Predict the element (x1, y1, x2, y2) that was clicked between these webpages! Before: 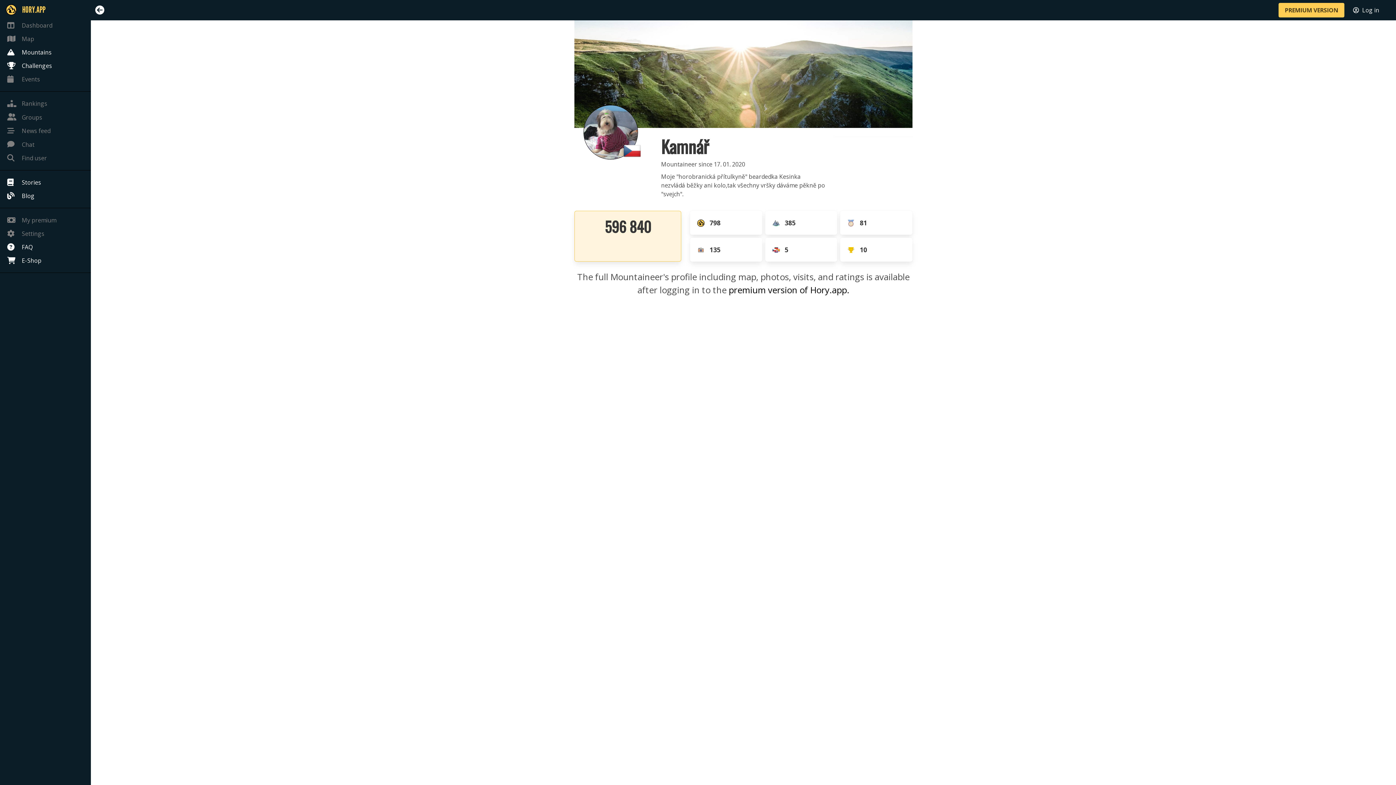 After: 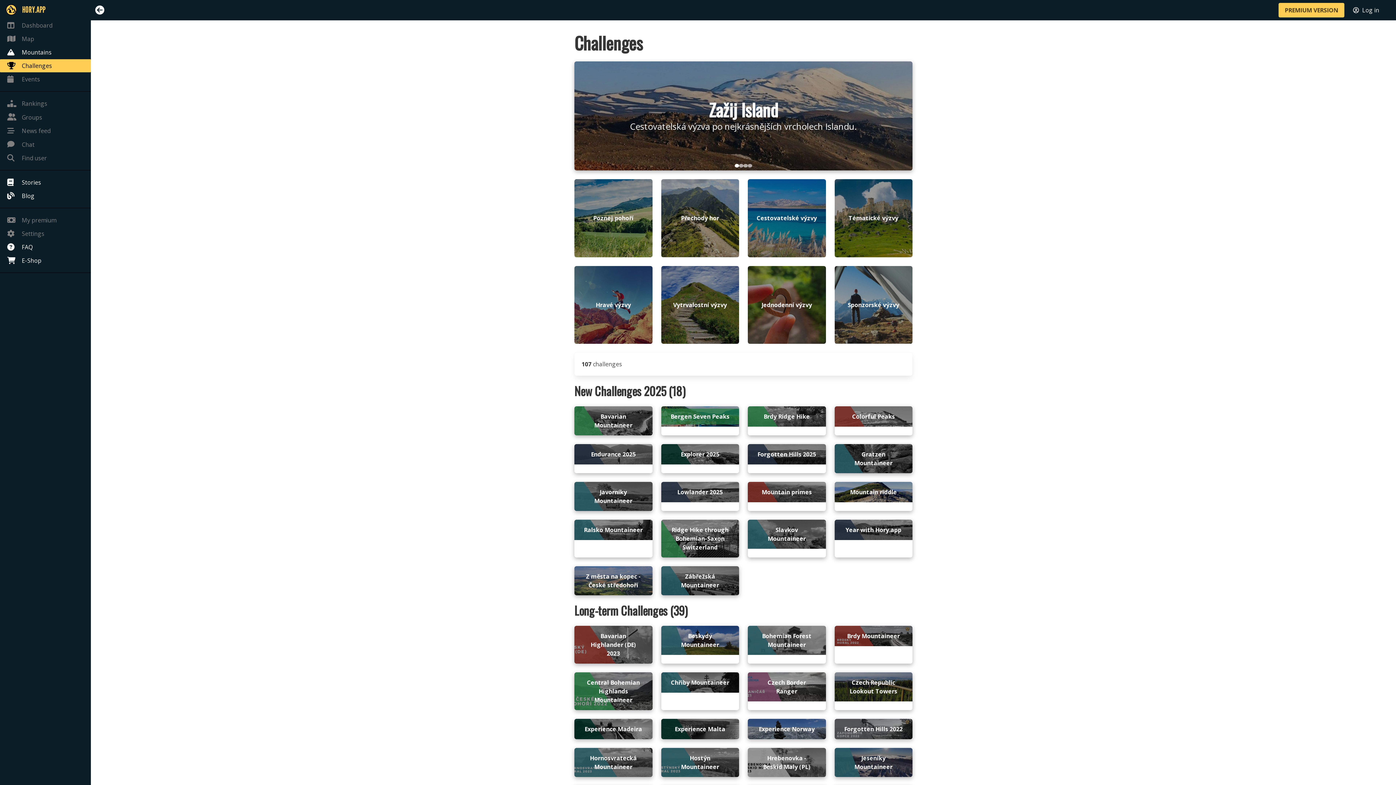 Action: label: Challenges bbox: (0, 59, 90, 72)